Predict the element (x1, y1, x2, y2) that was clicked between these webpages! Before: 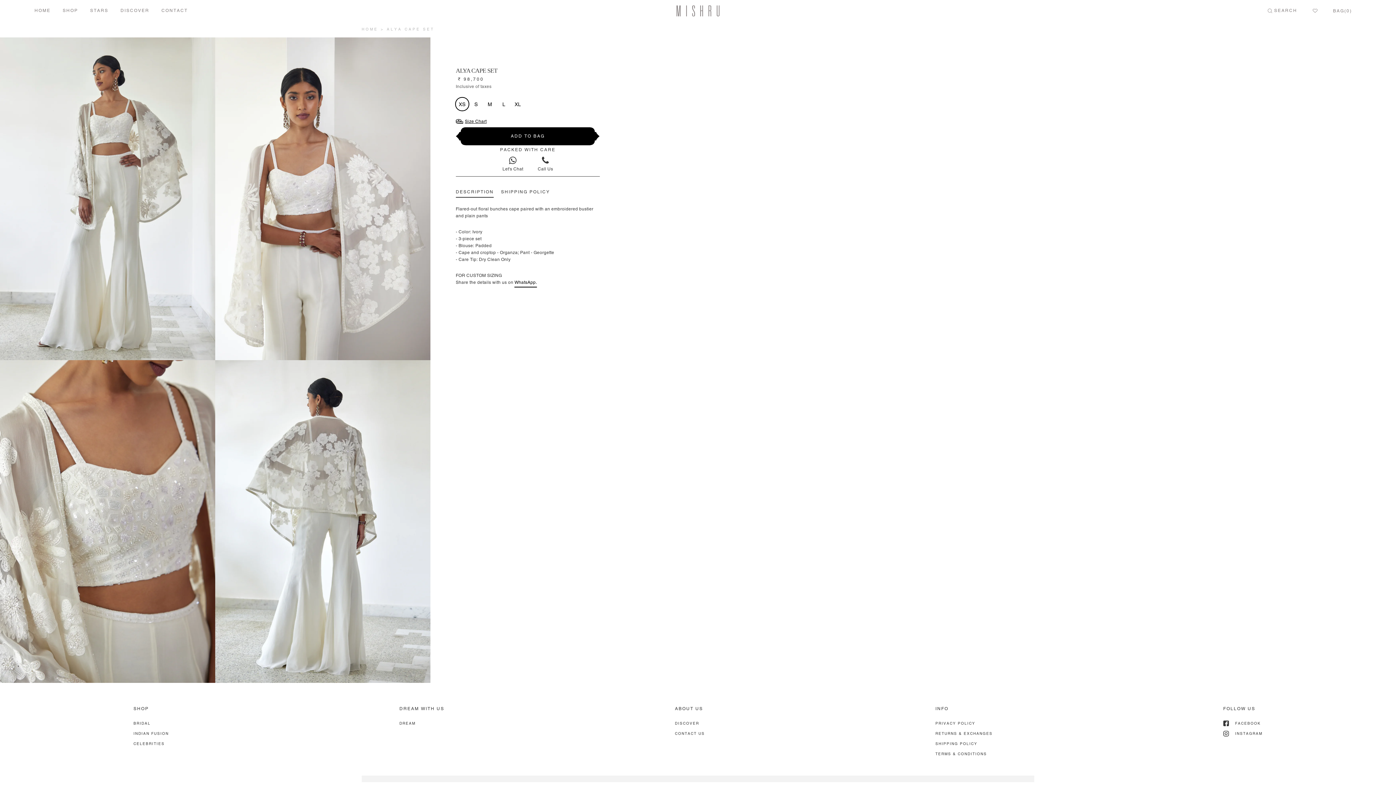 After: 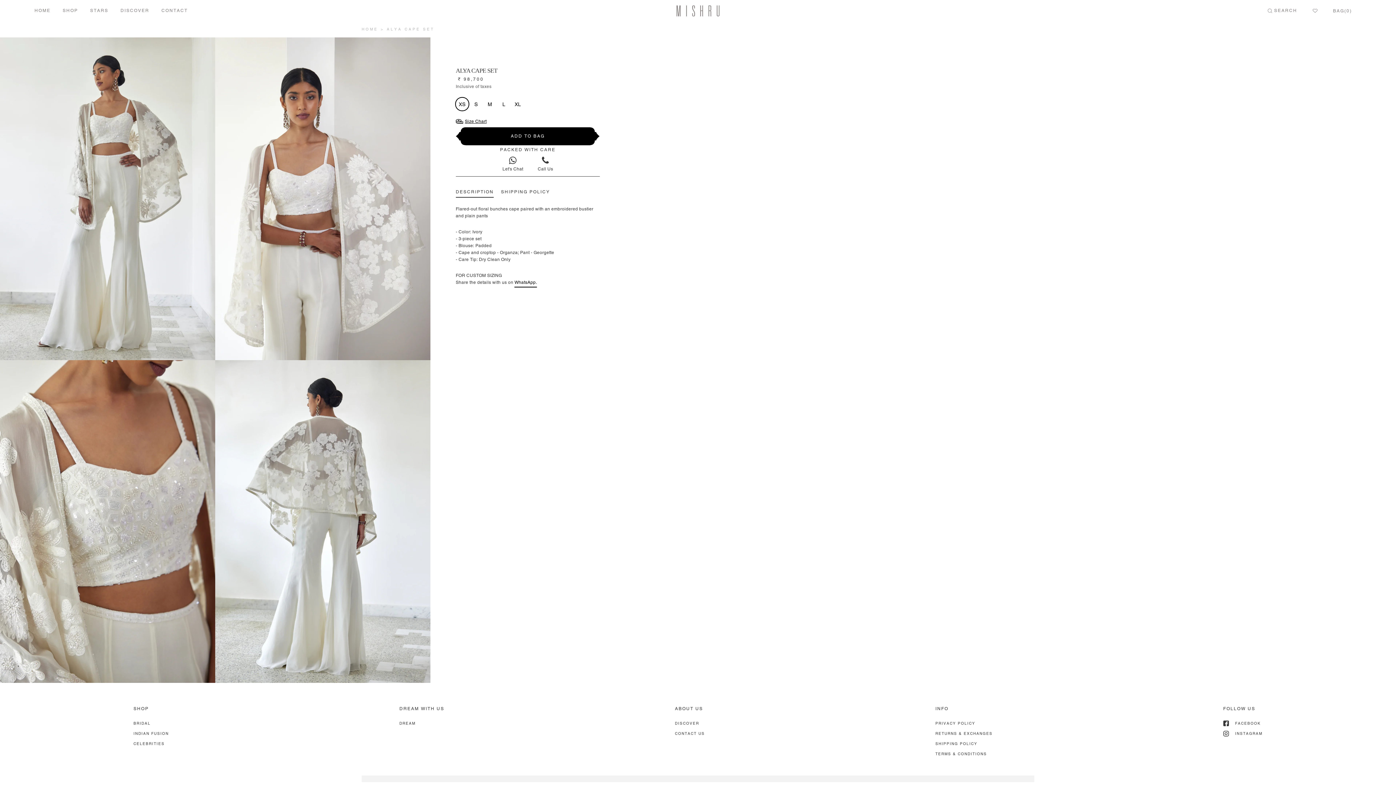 Action: bbox: (455, 127, 599, 145) label: ADD TO BAG